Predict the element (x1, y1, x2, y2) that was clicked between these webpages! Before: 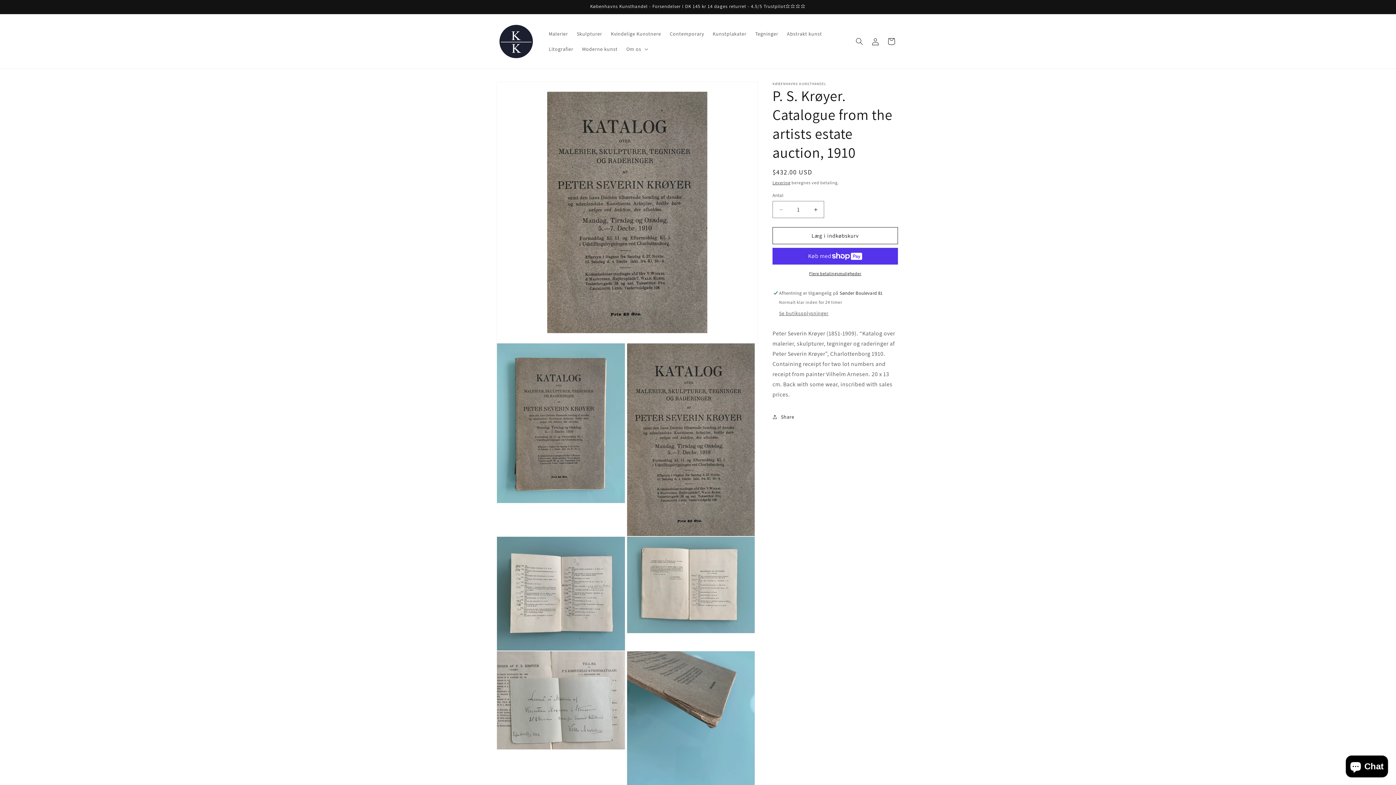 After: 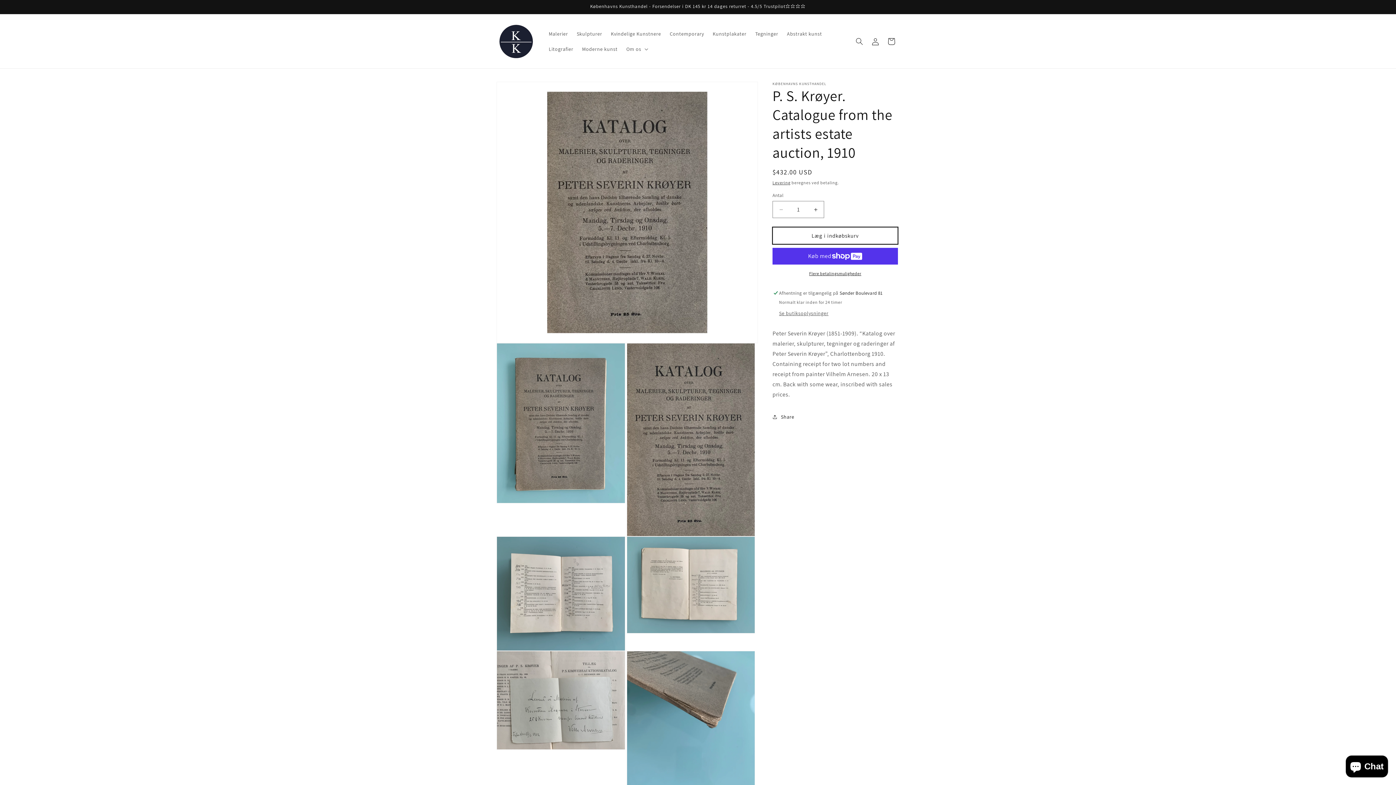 Action: label: Læg i indkøbskurv bbox: (772, 227, 898, 244)